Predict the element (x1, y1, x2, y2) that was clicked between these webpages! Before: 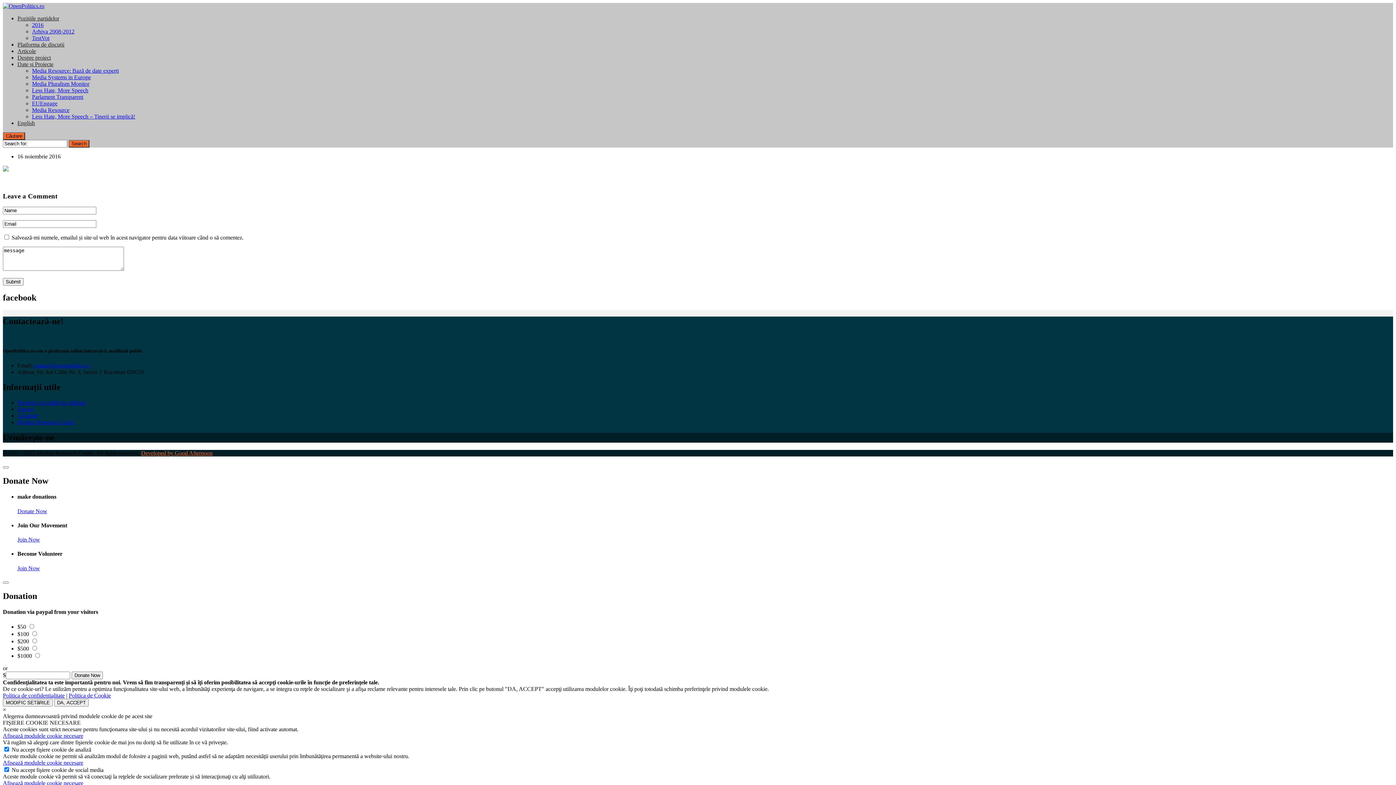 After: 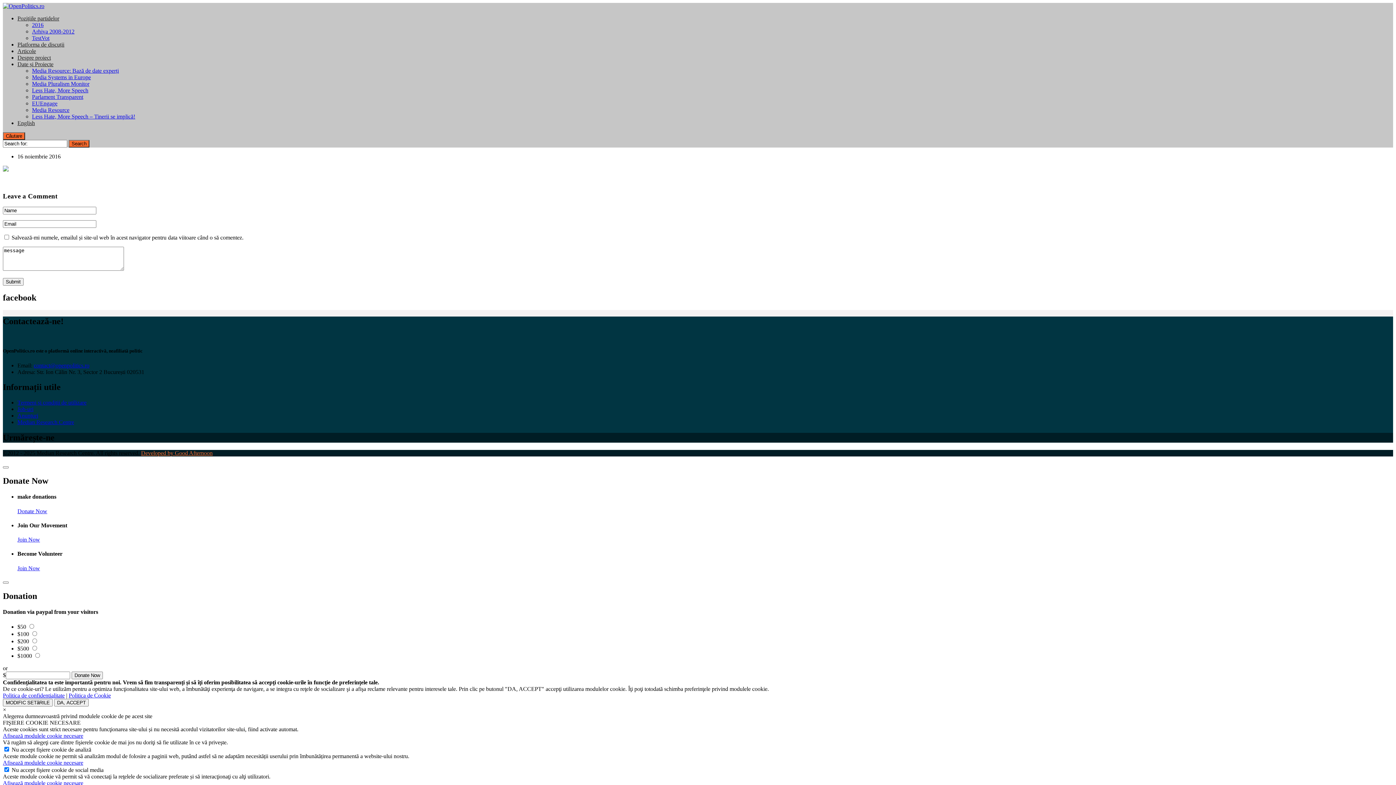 Action: label: Afisează modulele cookie necesare bbox: (2, 780, 83, 786)